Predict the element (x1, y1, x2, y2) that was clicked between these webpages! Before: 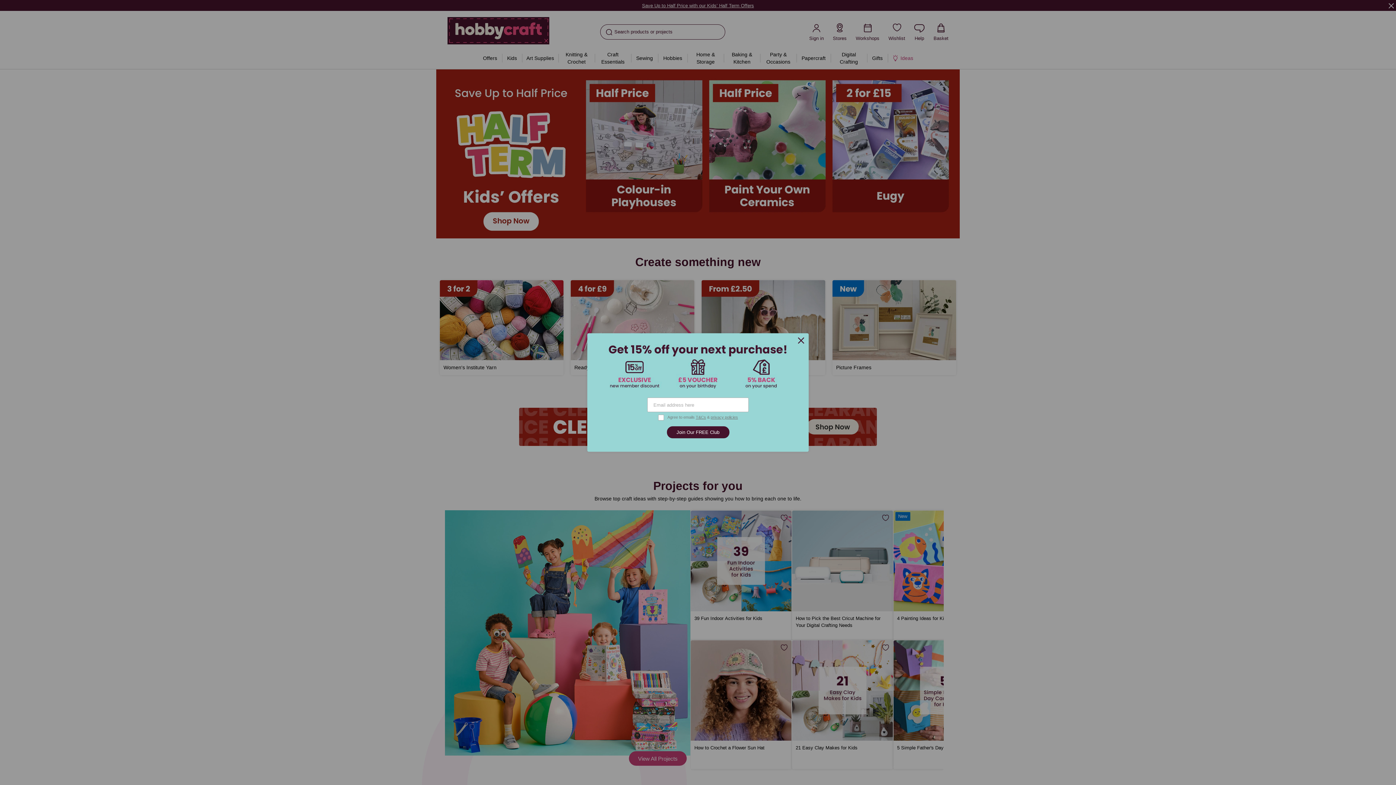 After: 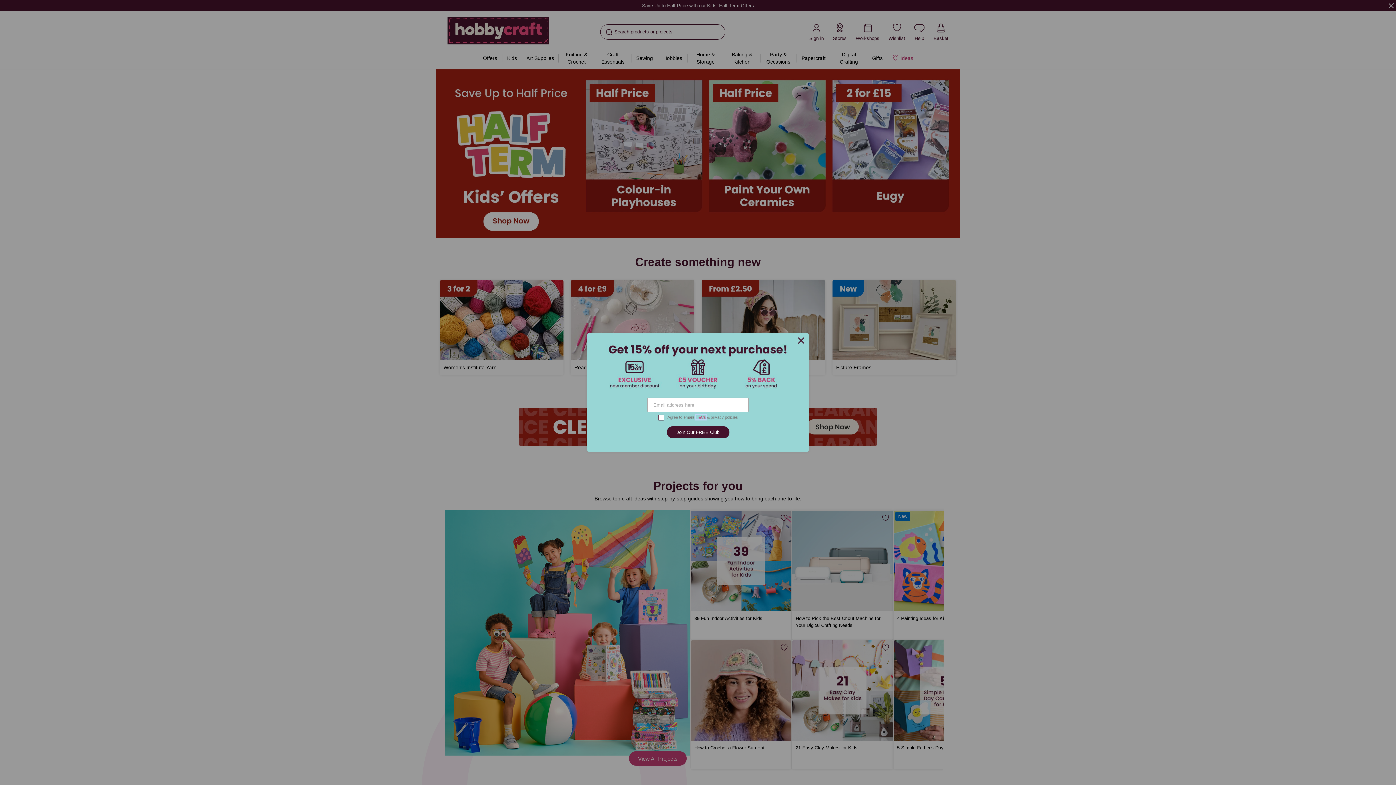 Action: bbox: (696, 415, 706, 419) label: T&Cs